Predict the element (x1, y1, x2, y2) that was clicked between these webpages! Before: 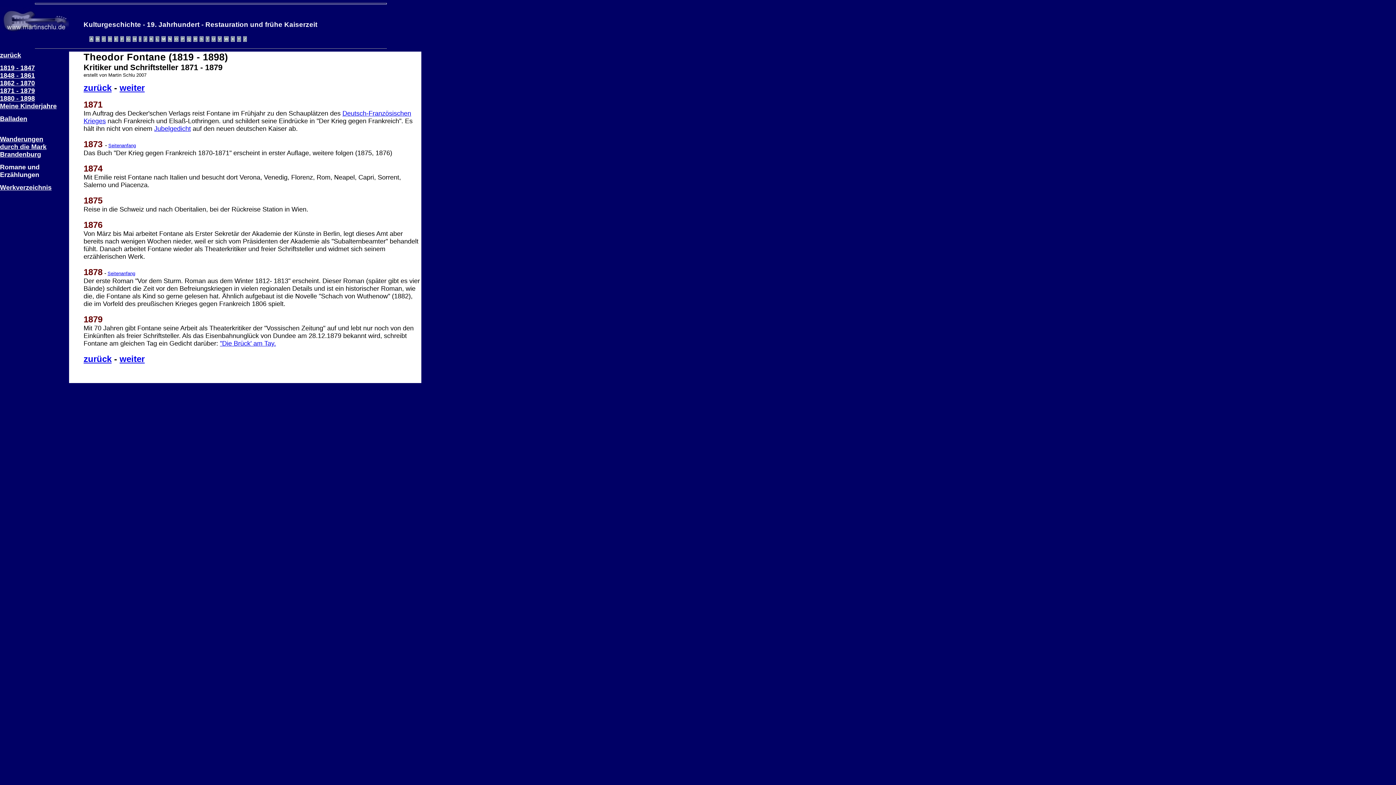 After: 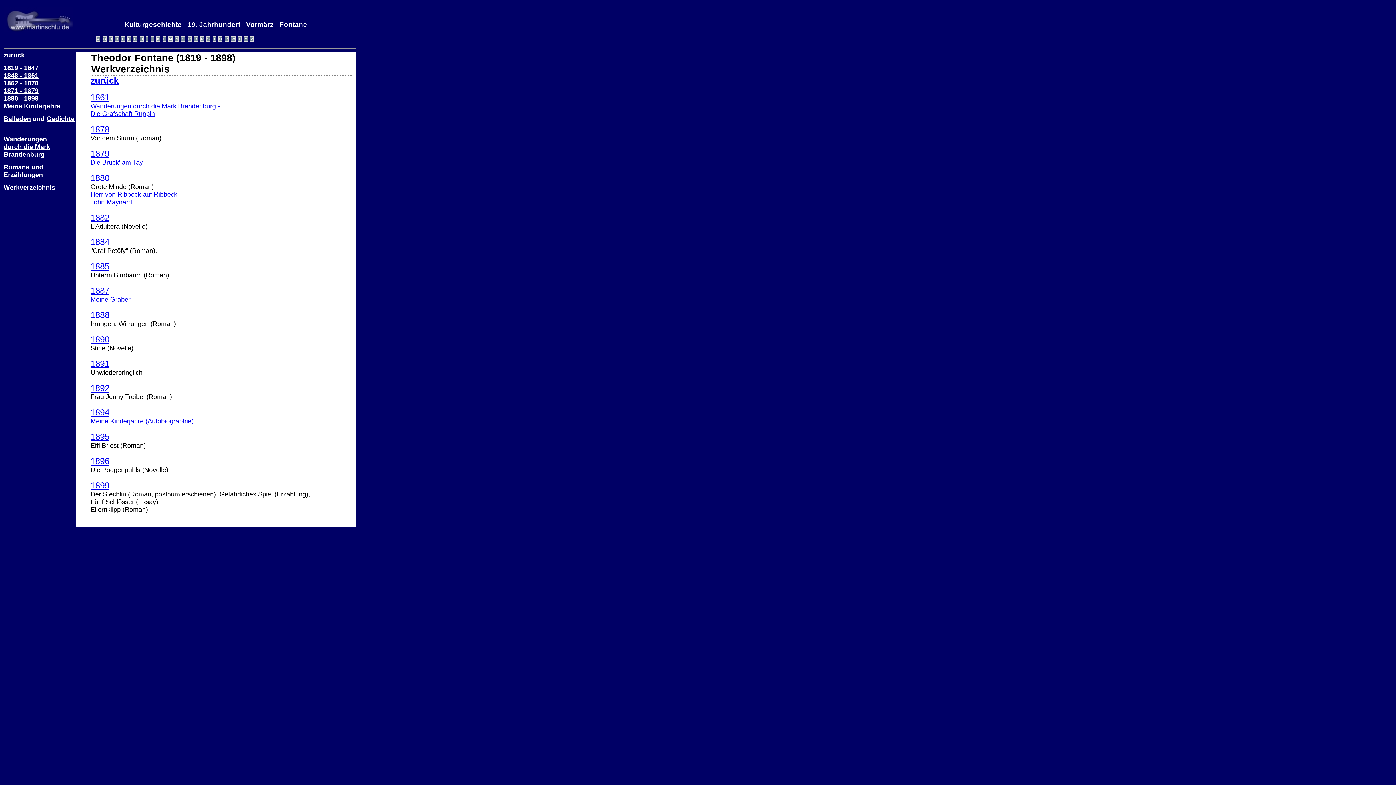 Action: label: Werkverzeichnis bbox: (0, 185, 51, 190)